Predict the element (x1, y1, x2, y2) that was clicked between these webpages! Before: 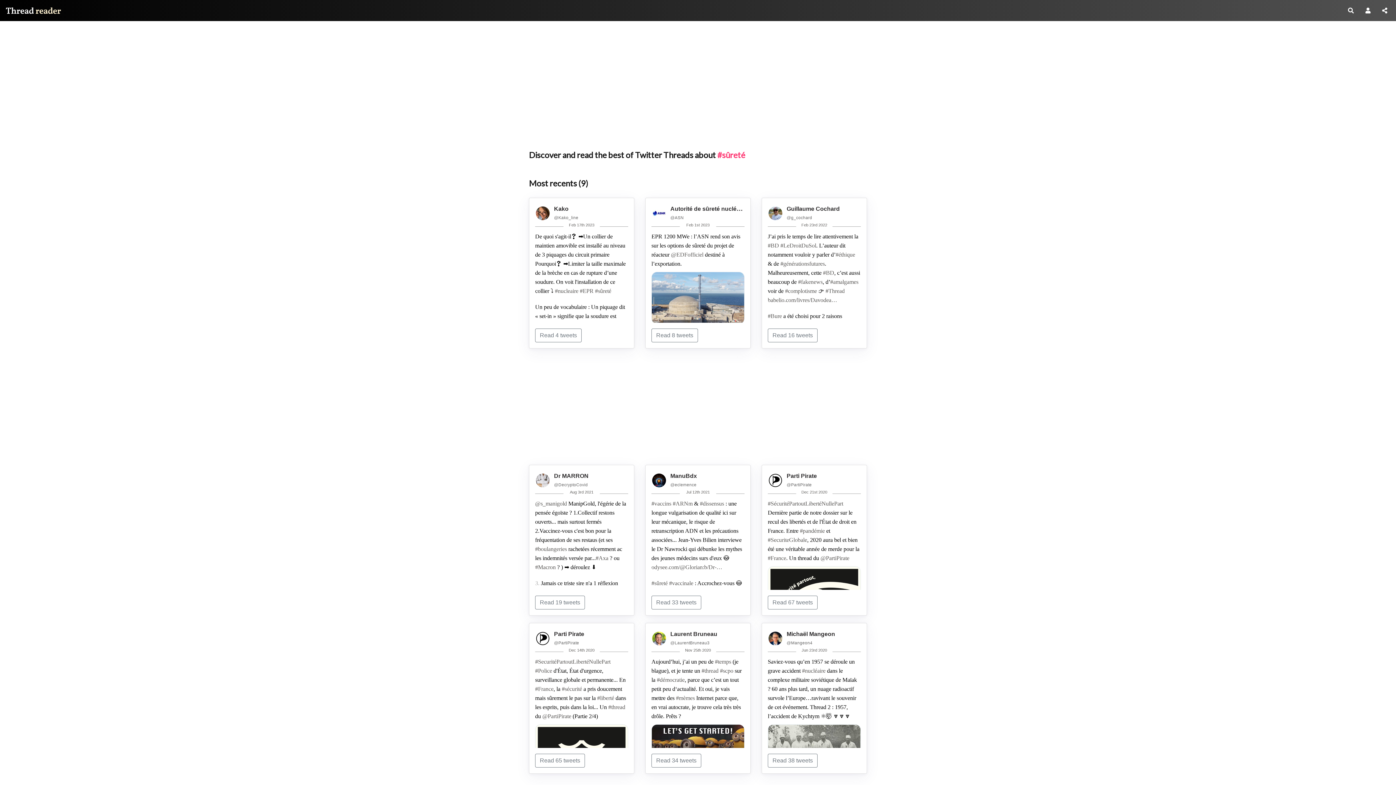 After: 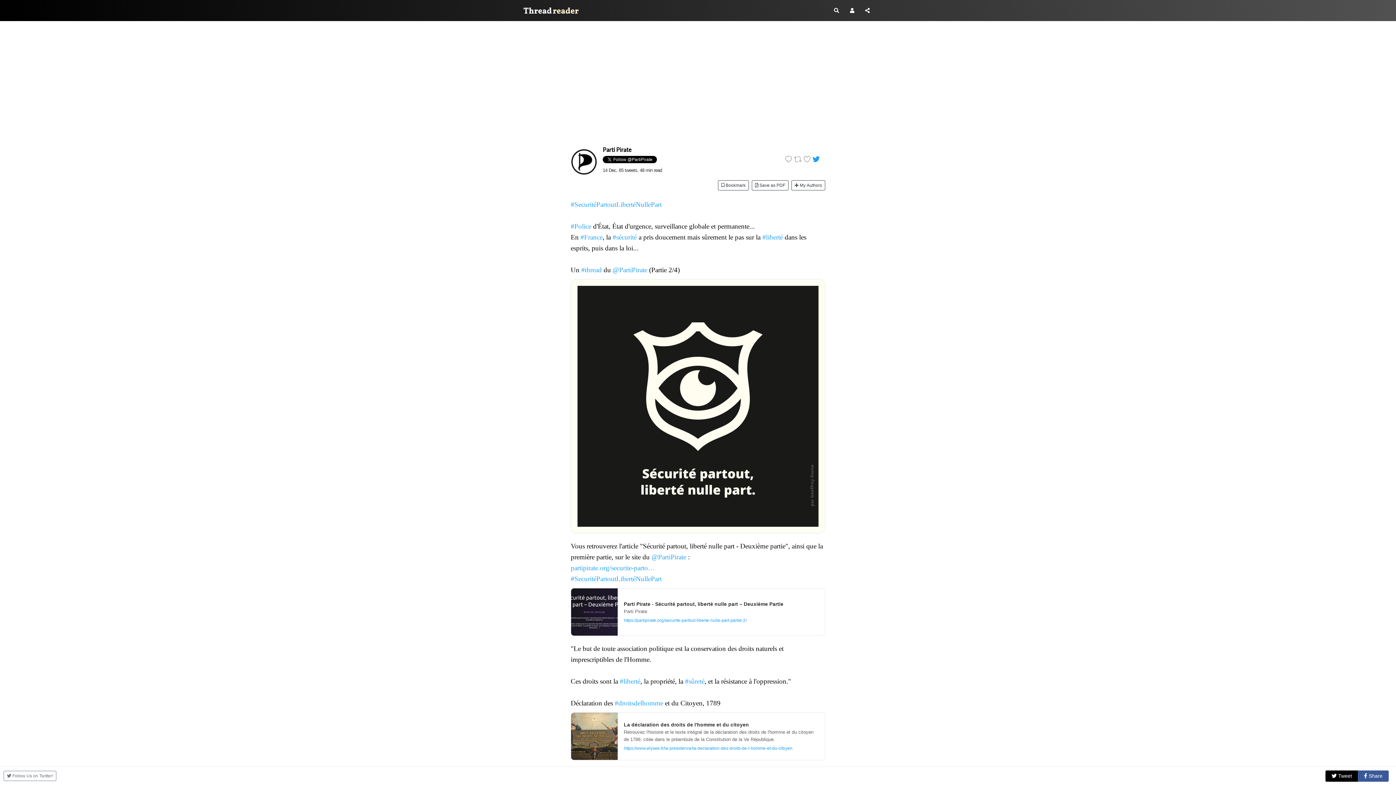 Action: bbox: (561, 686, 582, 692) label: #sécurité